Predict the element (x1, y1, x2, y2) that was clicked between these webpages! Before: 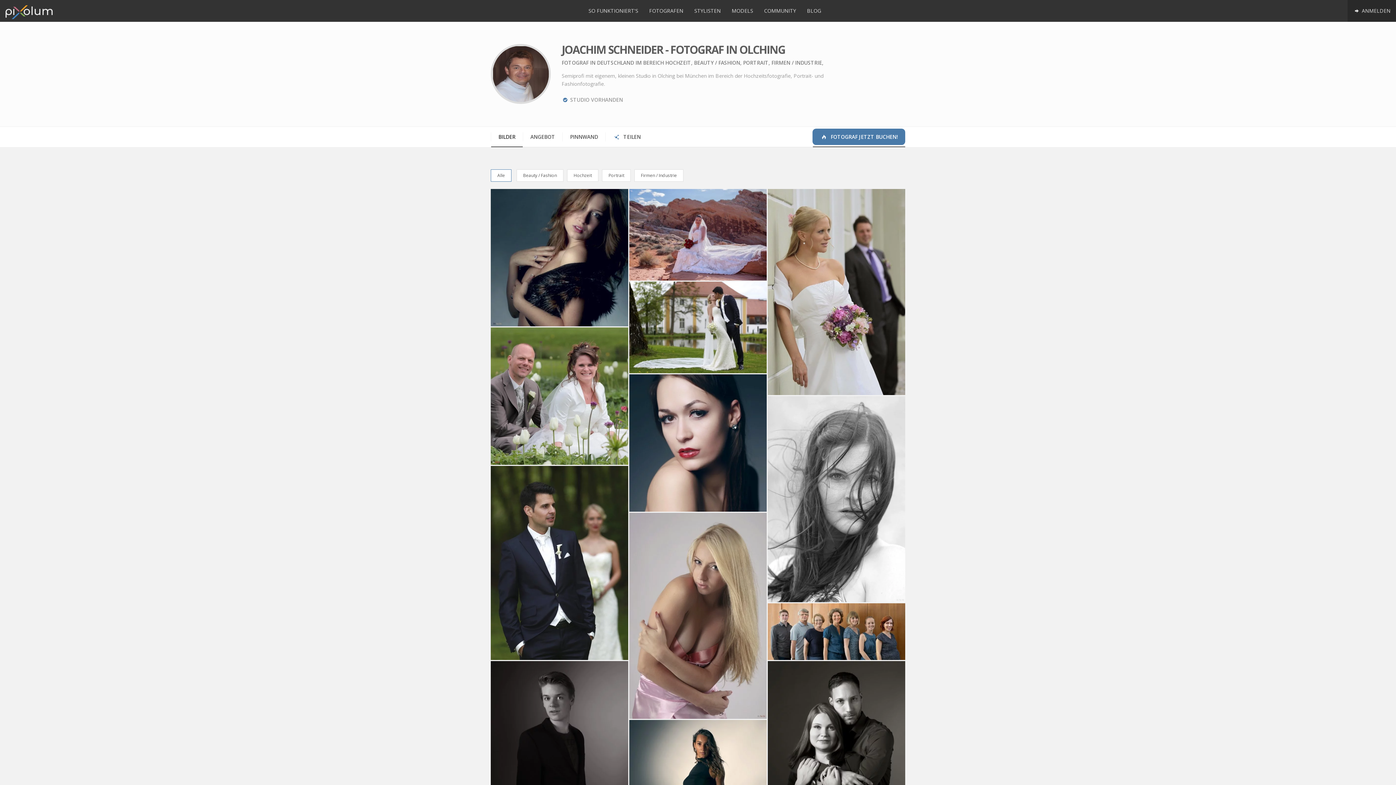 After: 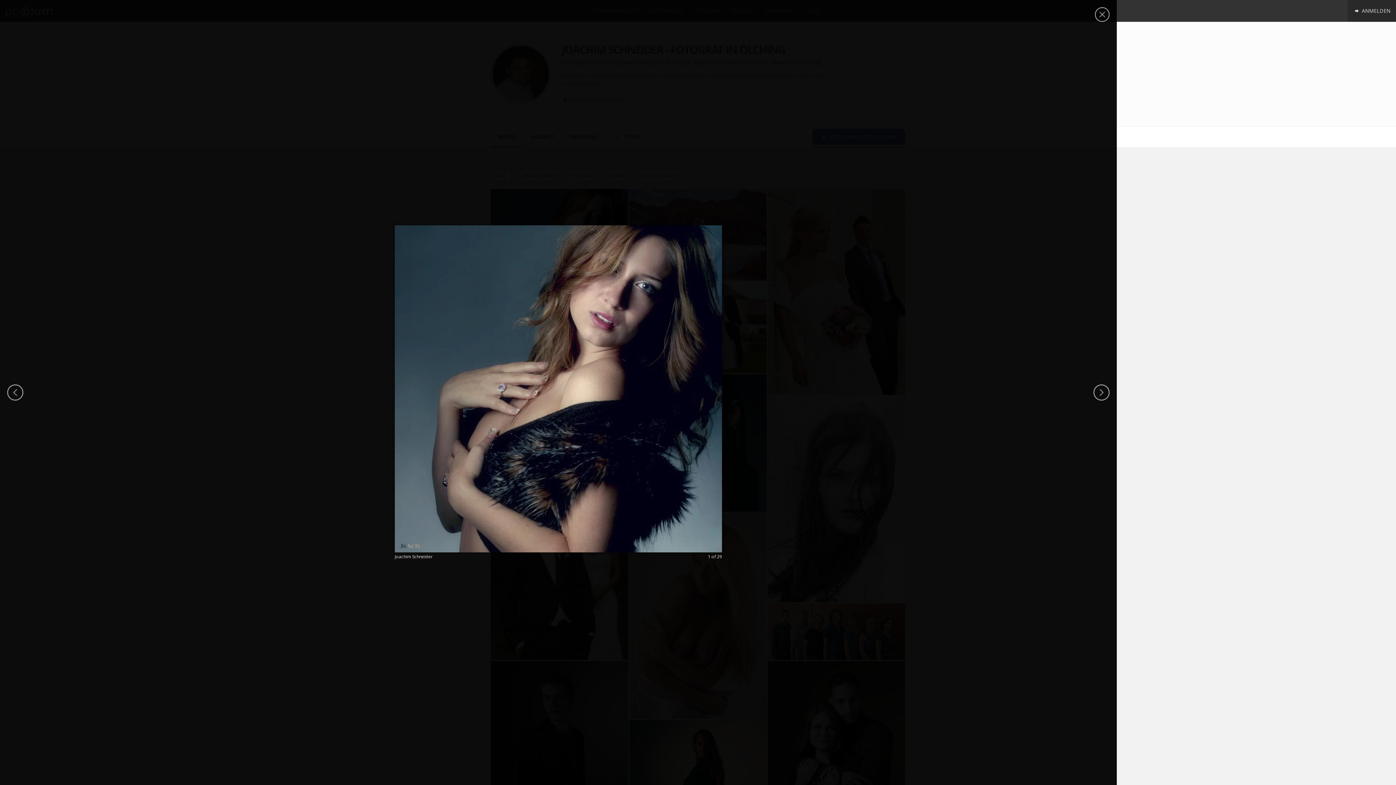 Action: bbox: (490, 189, 628, 326)